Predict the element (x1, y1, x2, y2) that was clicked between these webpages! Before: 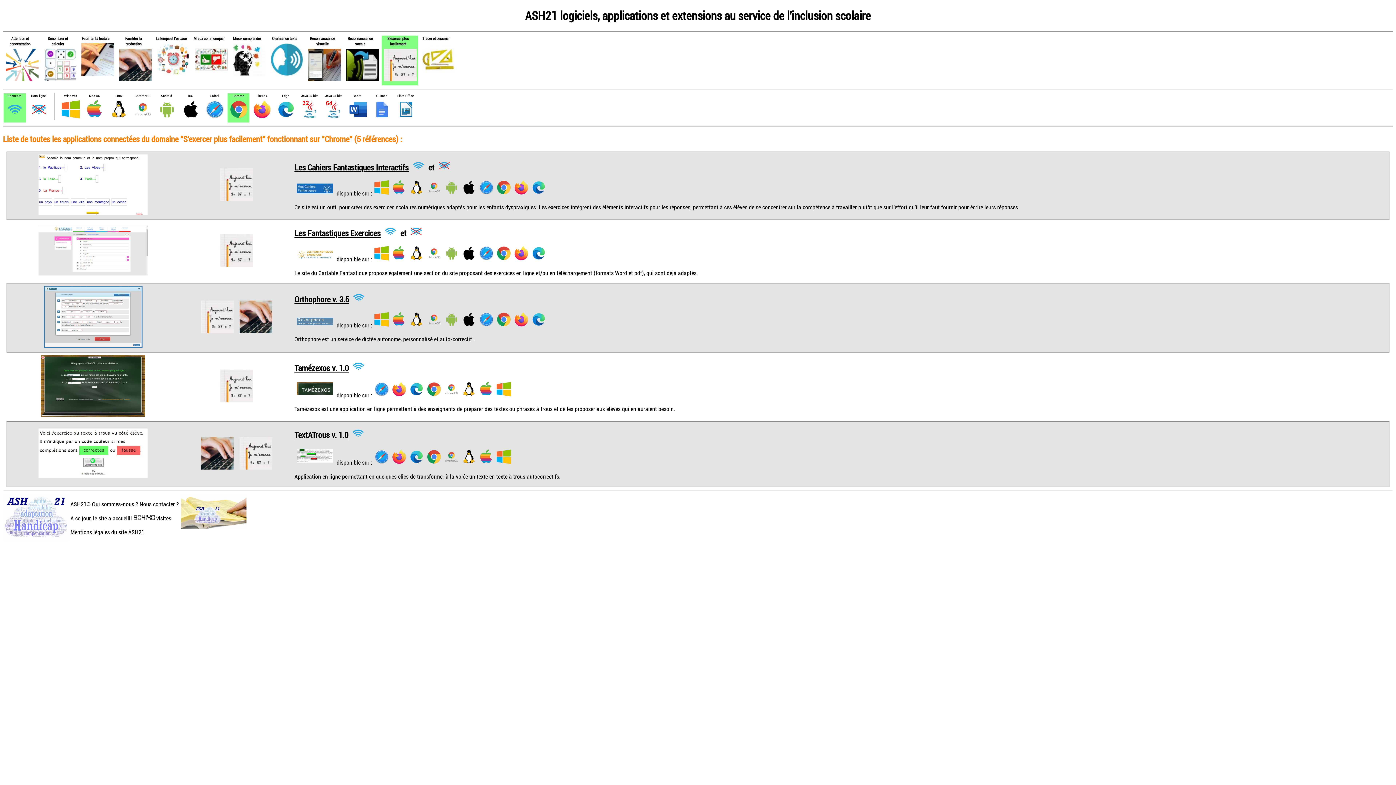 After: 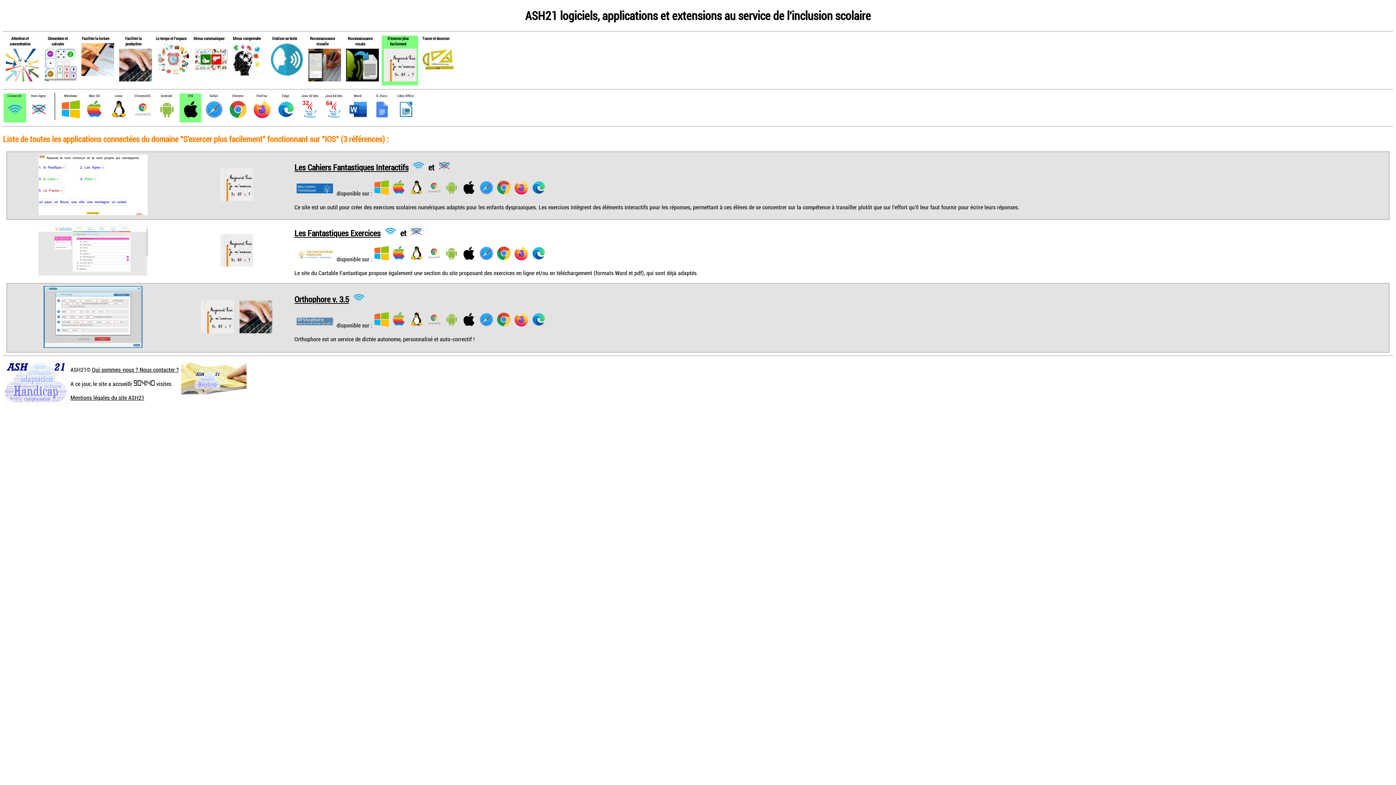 Action: bbox: (188, 93, 193, 98) label: IOS